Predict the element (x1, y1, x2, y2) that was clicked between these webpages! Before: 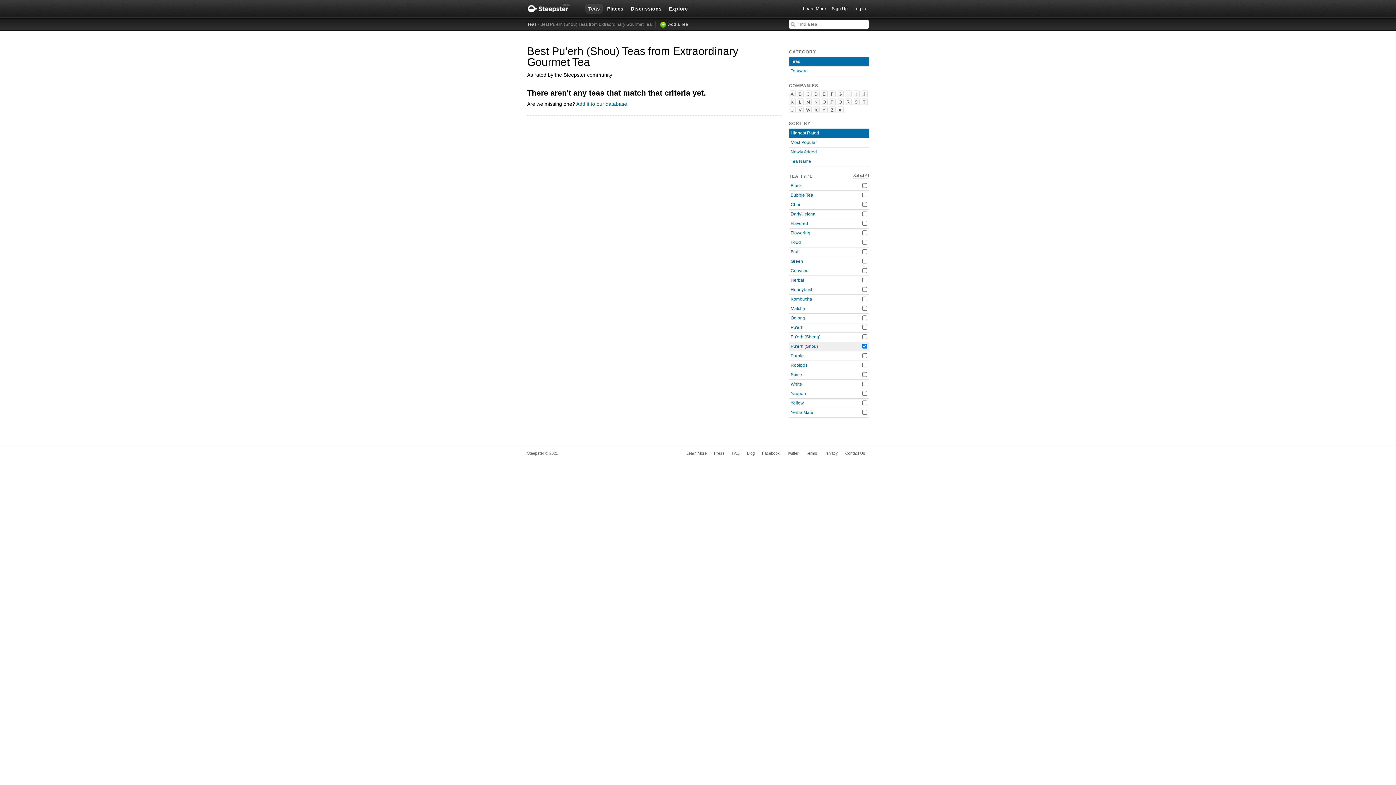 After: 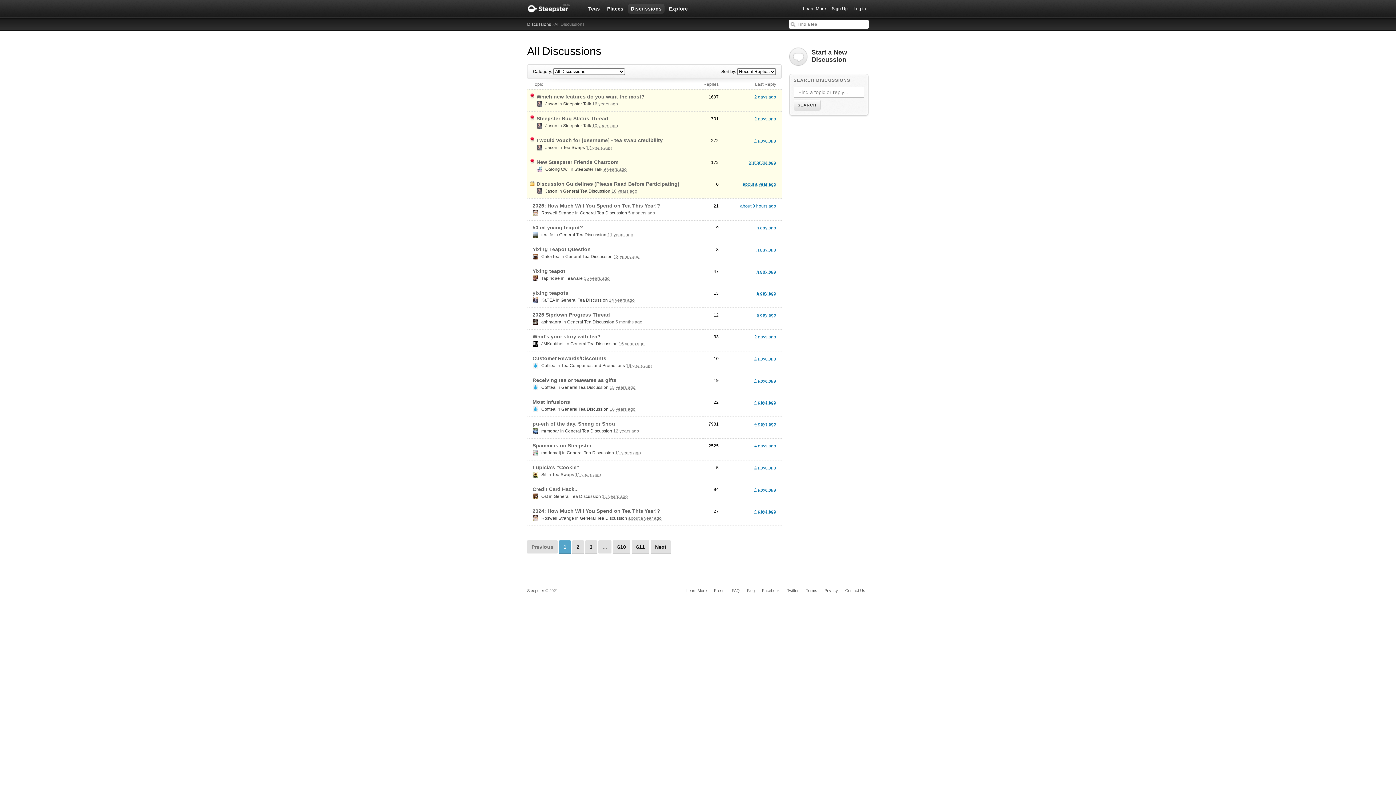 Action: label: Discussions bbox: (628, 3, 664, 13)